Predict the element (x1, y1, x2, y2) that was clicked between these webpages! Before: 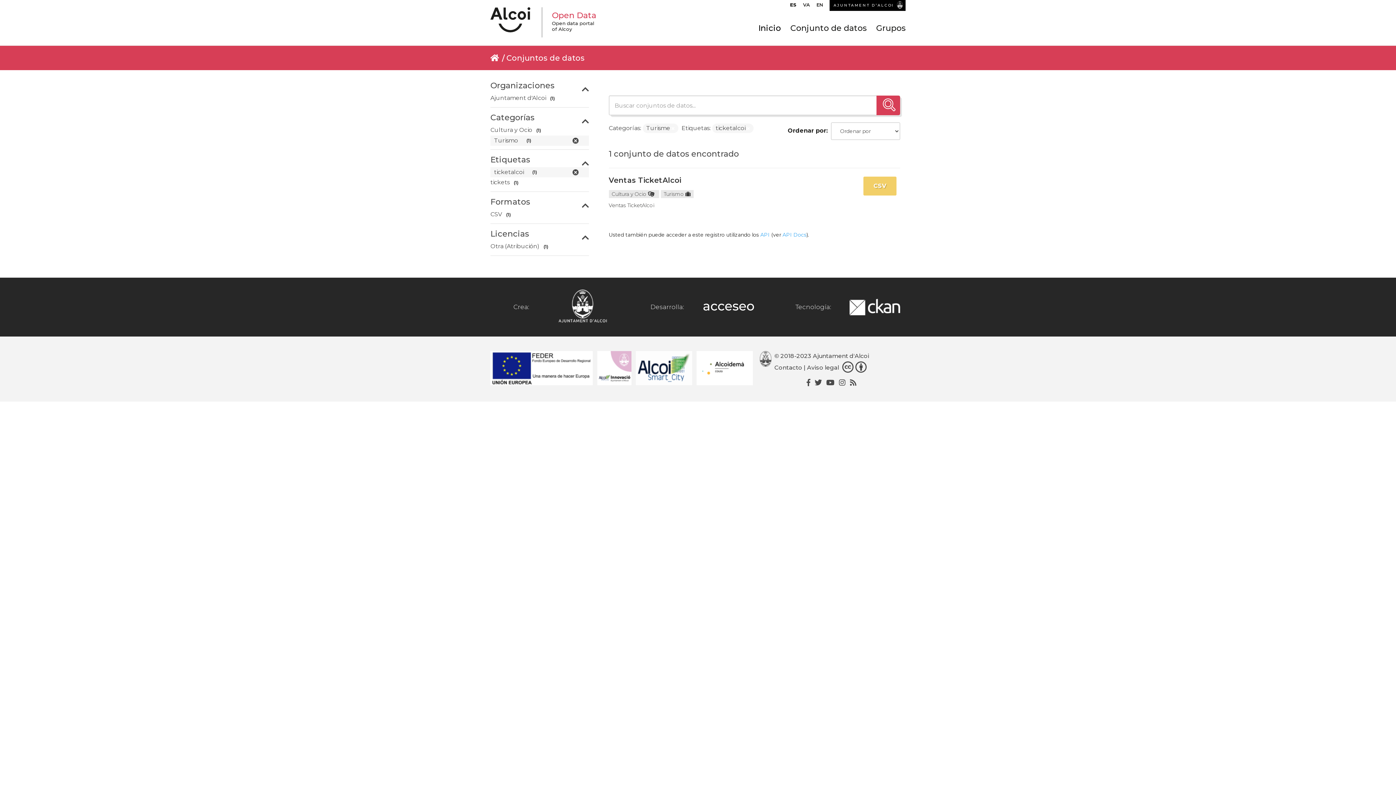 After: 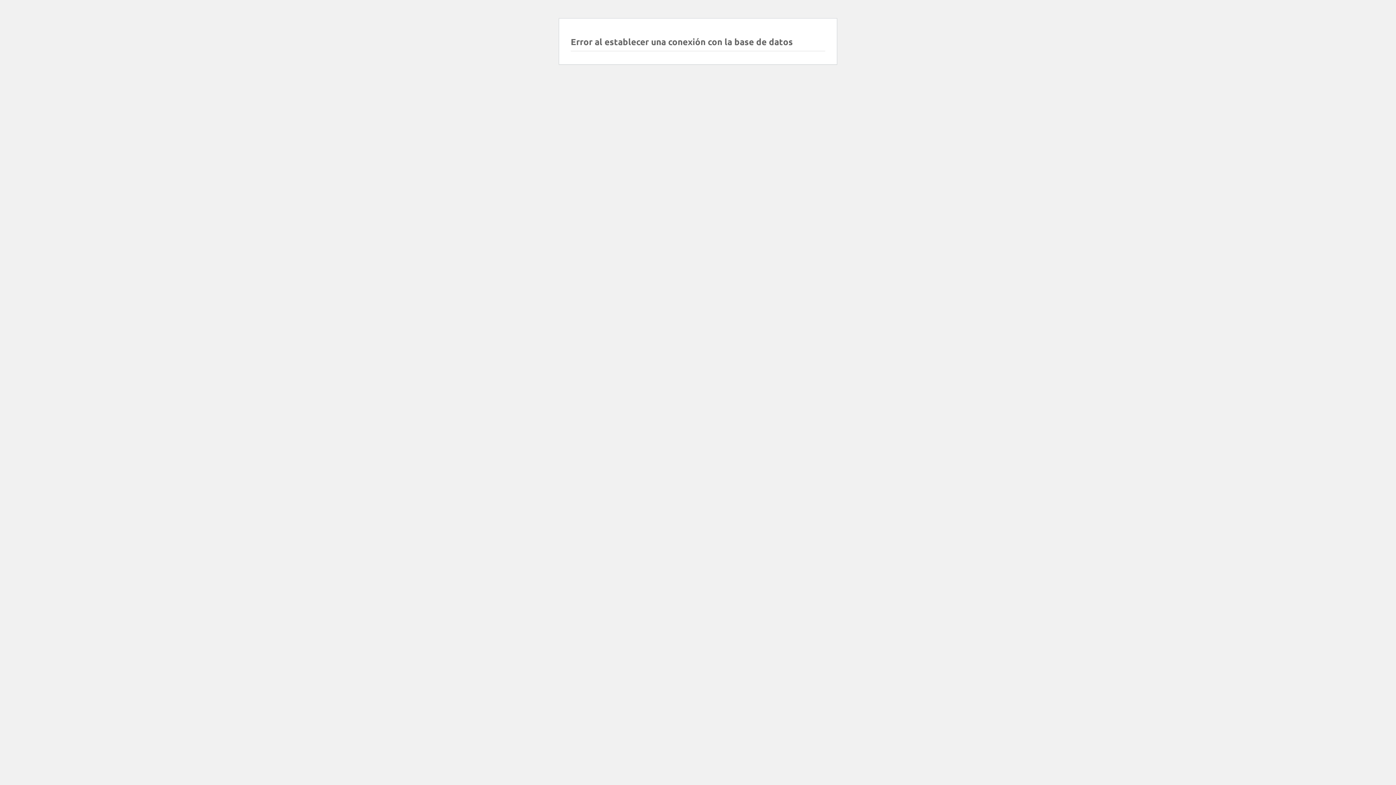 Action: label: Inicio bbox: (758, 22, 781, 33)